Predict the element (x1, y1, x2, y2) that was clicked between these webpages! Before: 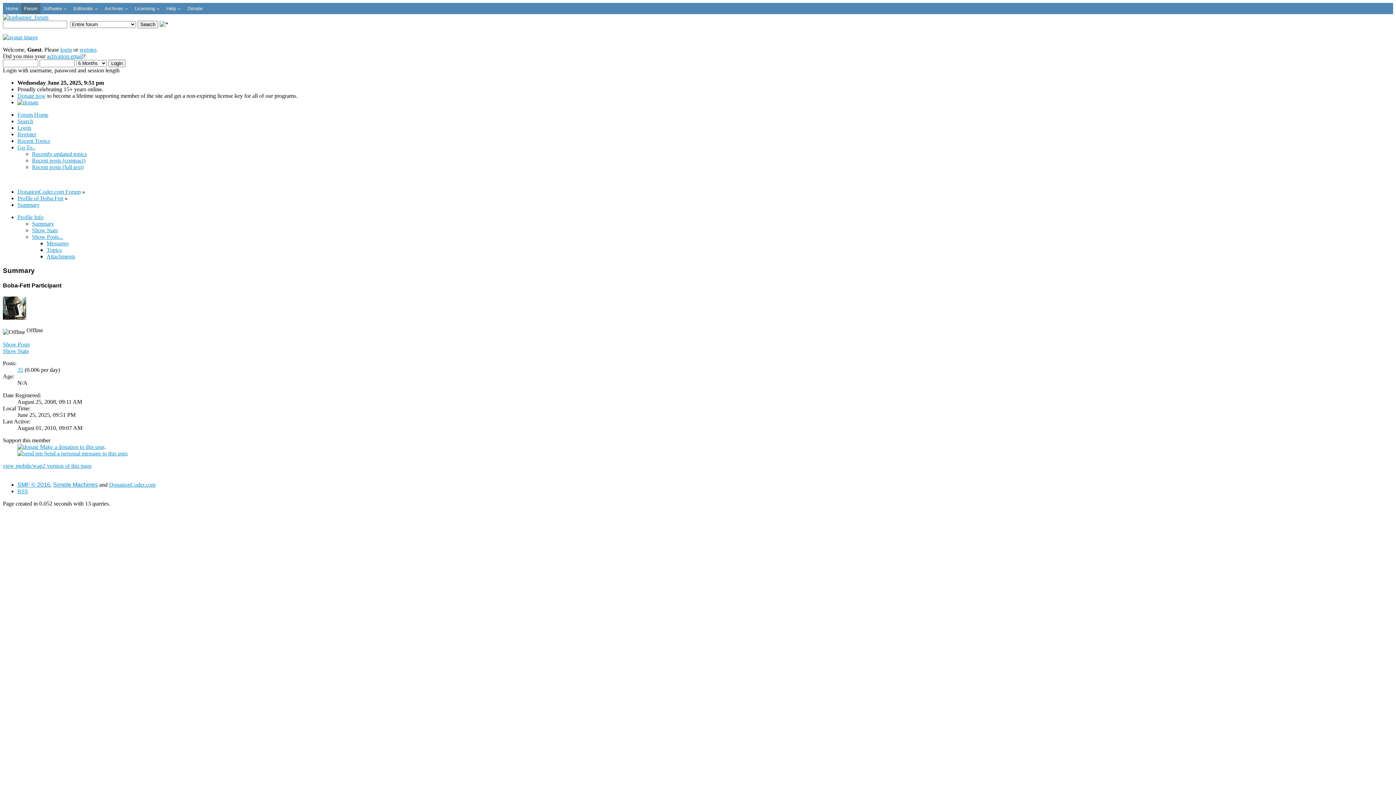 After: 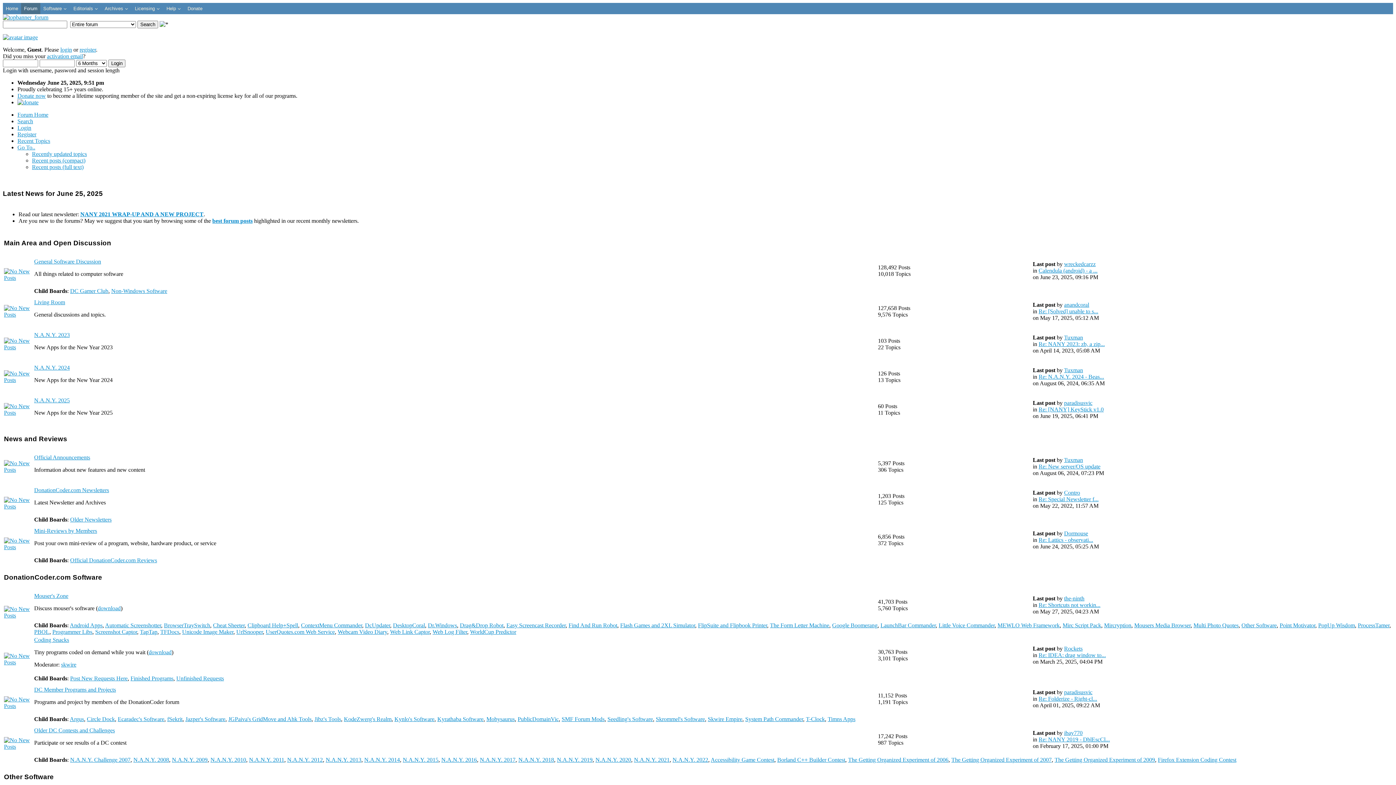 Action: bbox: (17, 111, 48, 117) label: Forum Home